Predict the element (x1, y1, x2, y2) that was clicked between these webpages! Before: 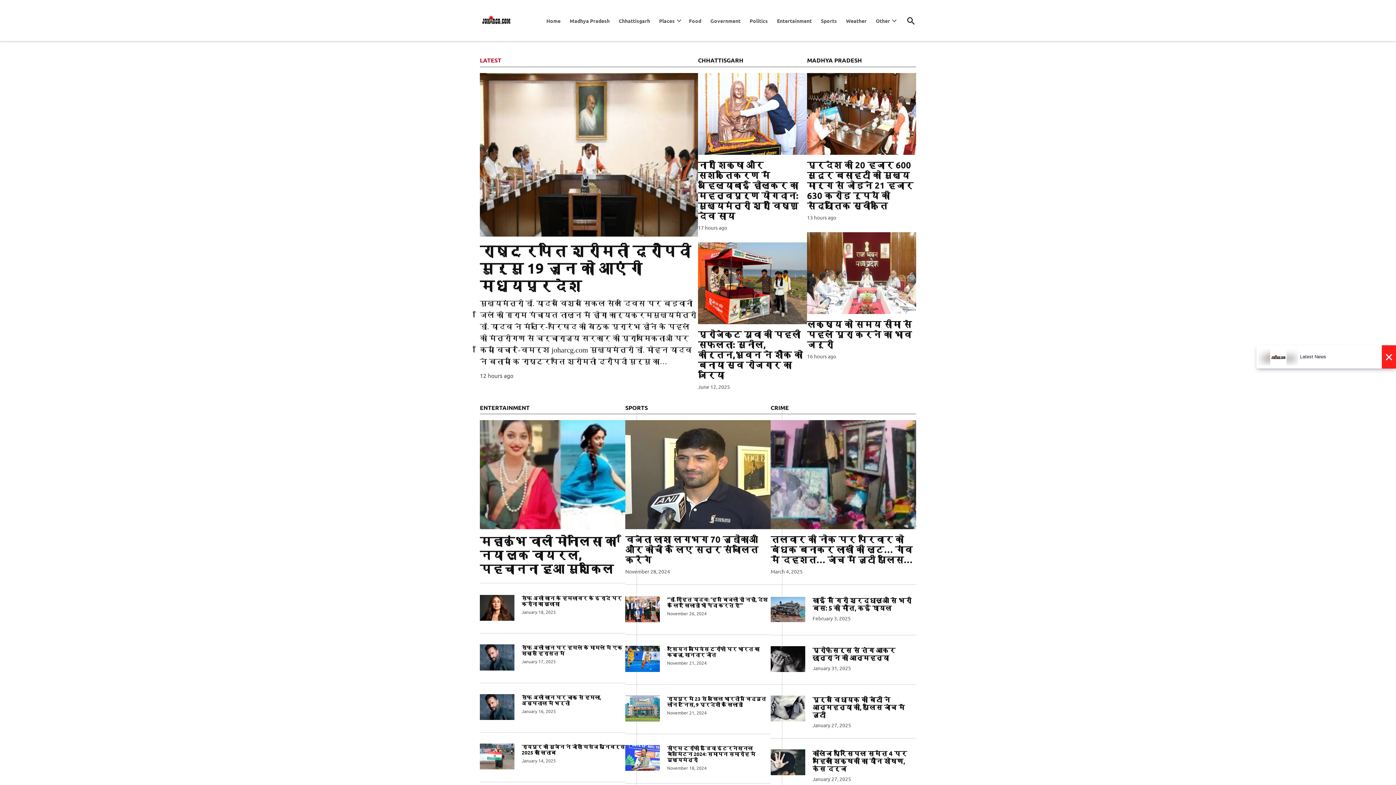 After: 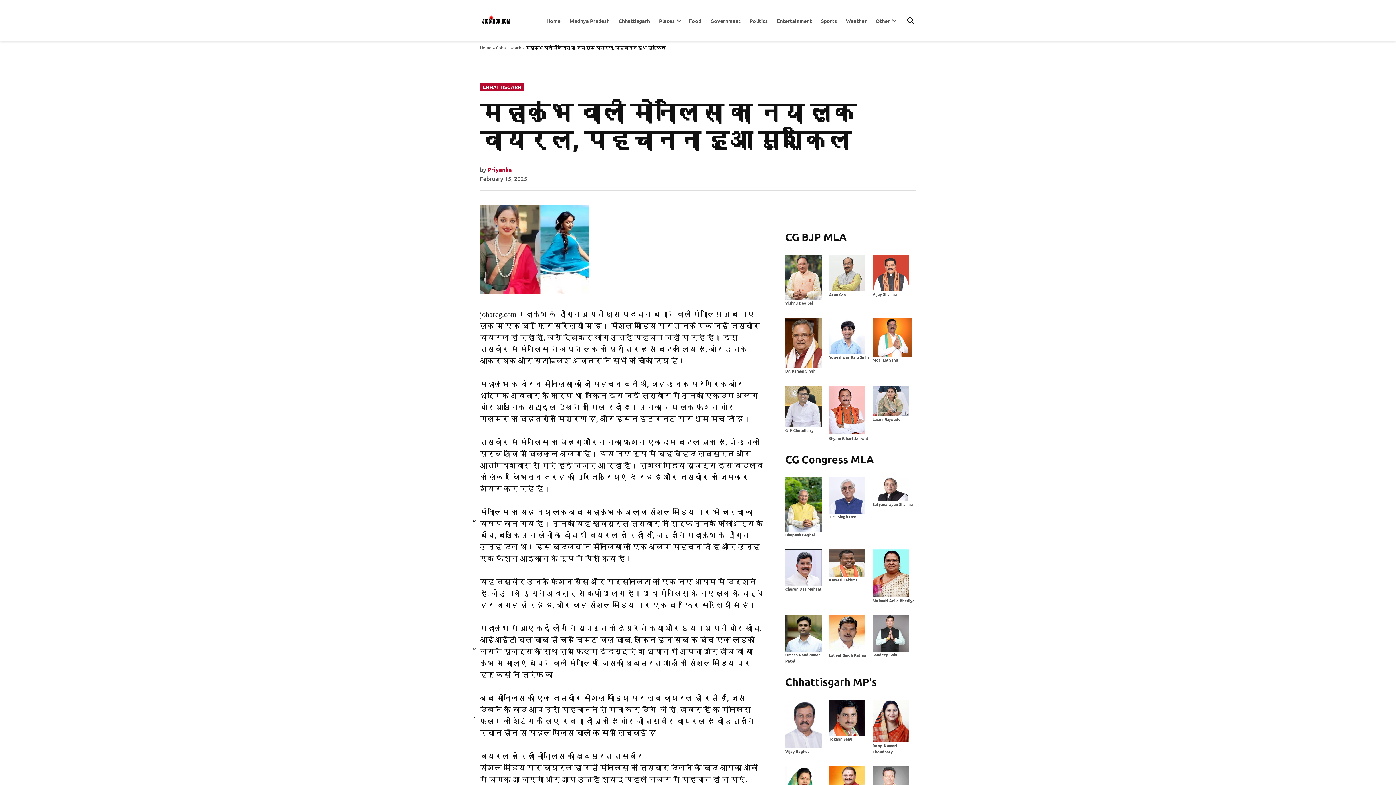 Action: bbox: (480, 534, 616, 576) label: महाकुंभ वाली मोनालिसा का नया लुक वायरल, पहचानना हुआ मुश्किल